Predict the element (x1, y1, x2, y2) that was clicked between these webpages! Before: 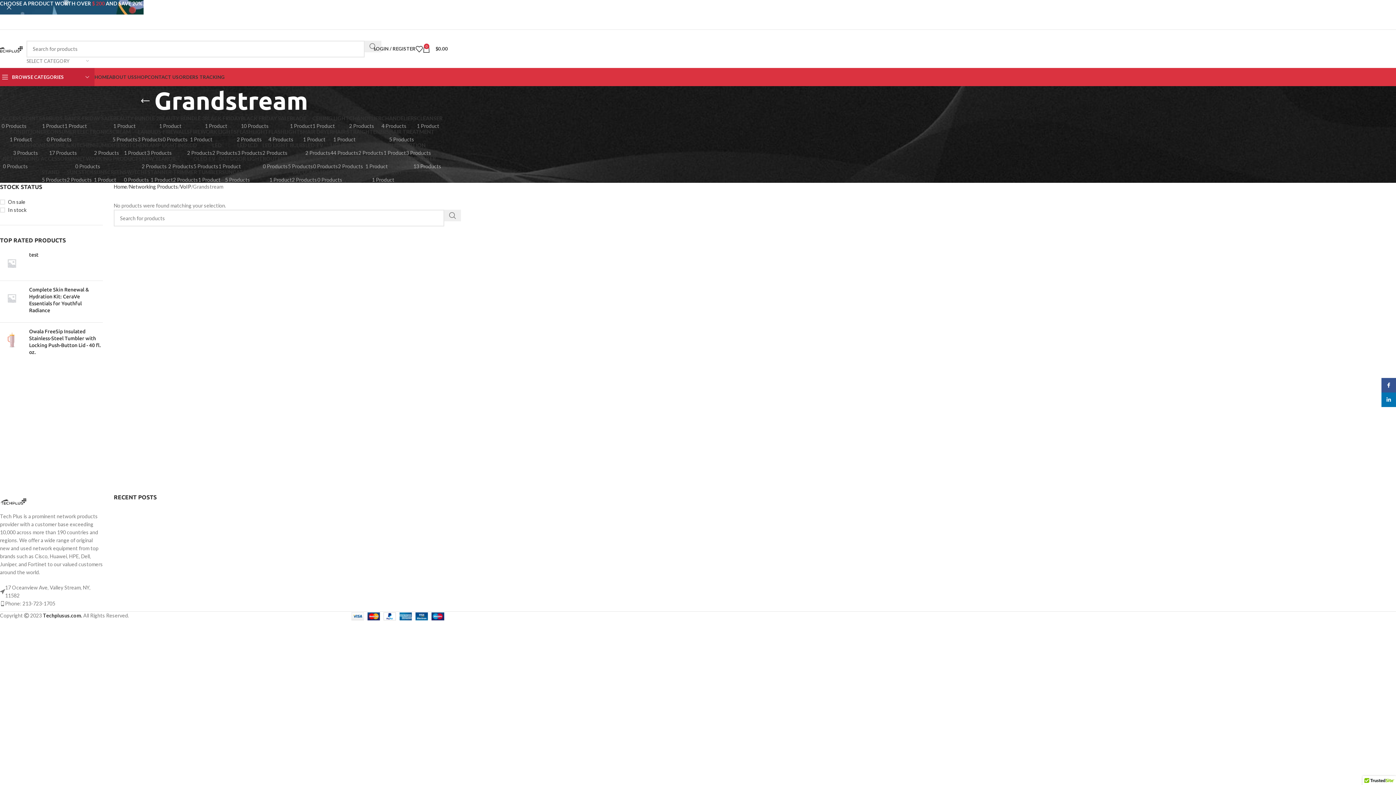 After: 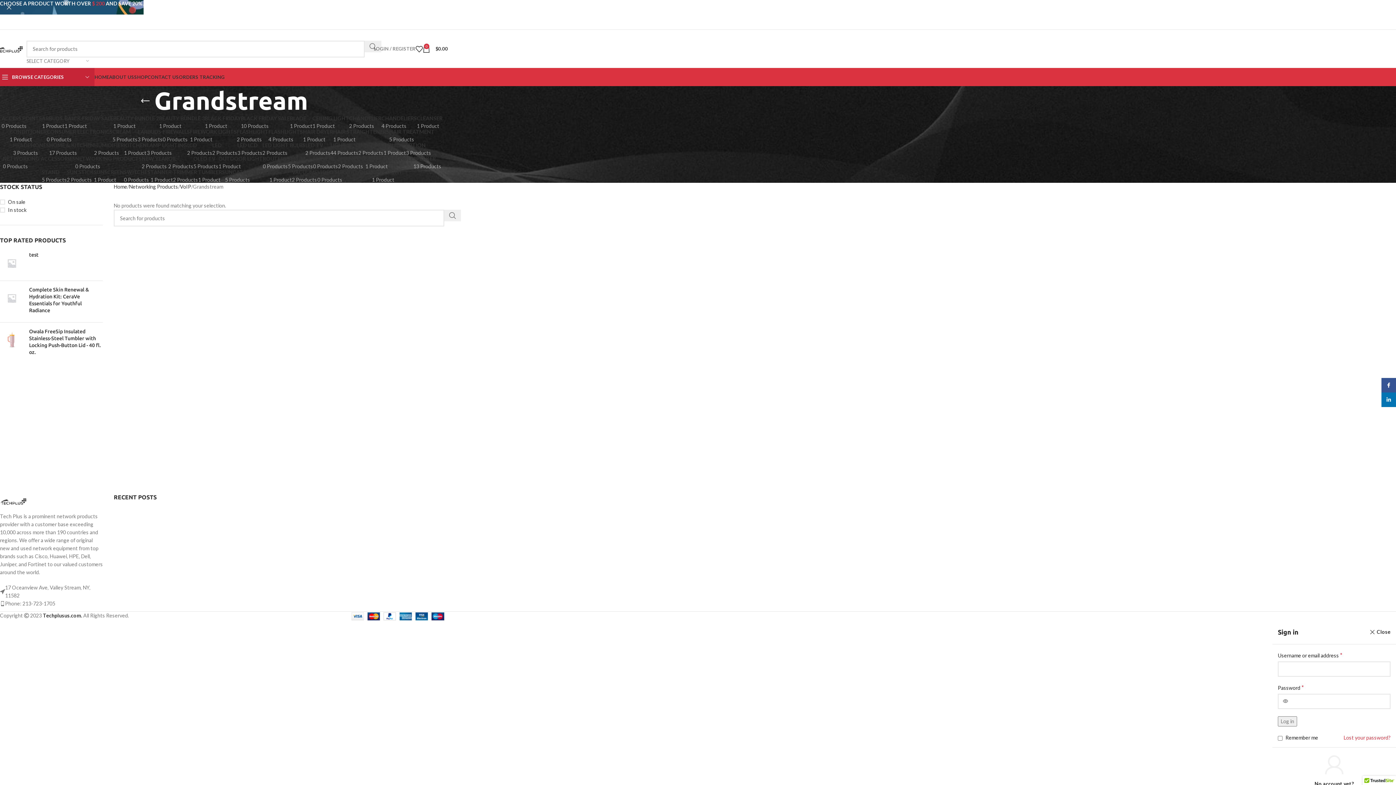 Action: bbox: (373, 41, 415, 56) label: LOGIN / REGISTER